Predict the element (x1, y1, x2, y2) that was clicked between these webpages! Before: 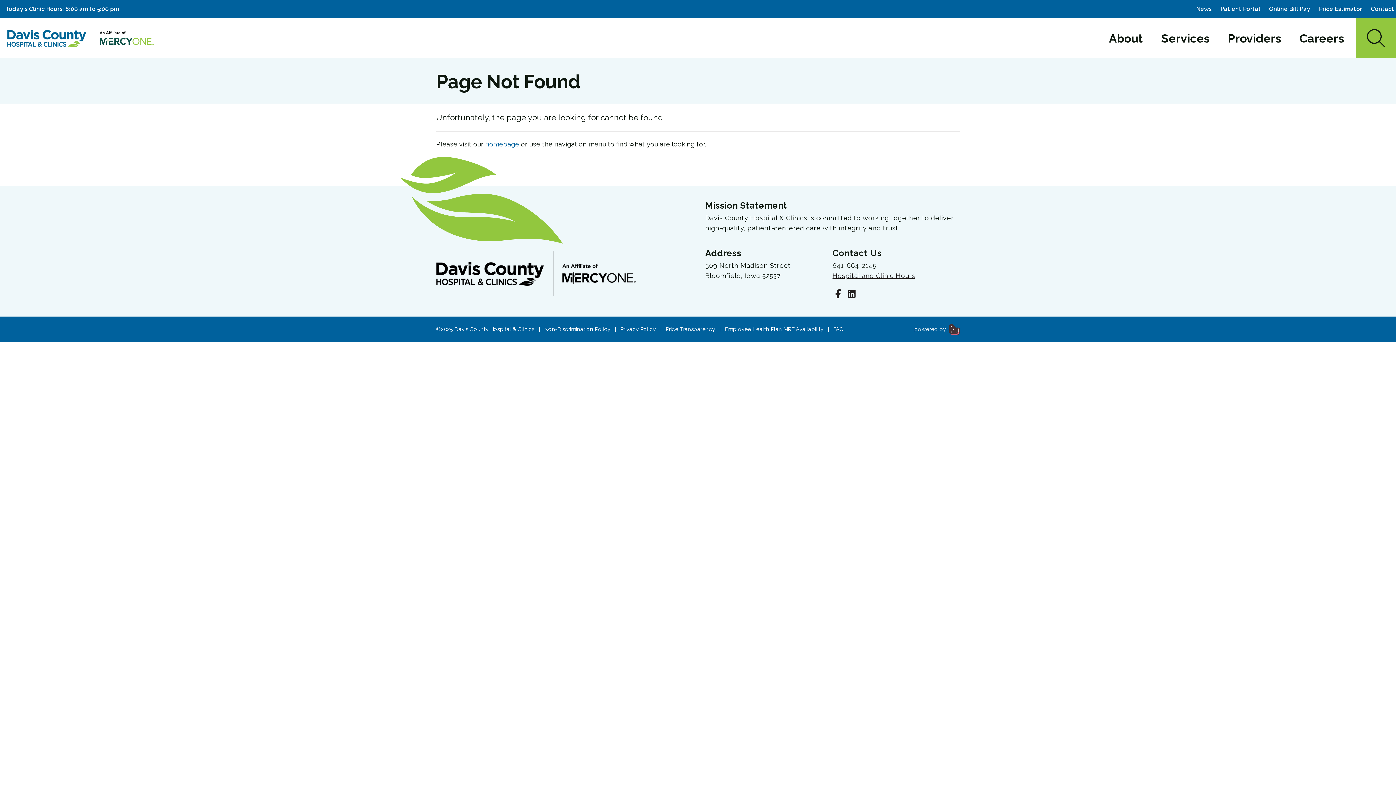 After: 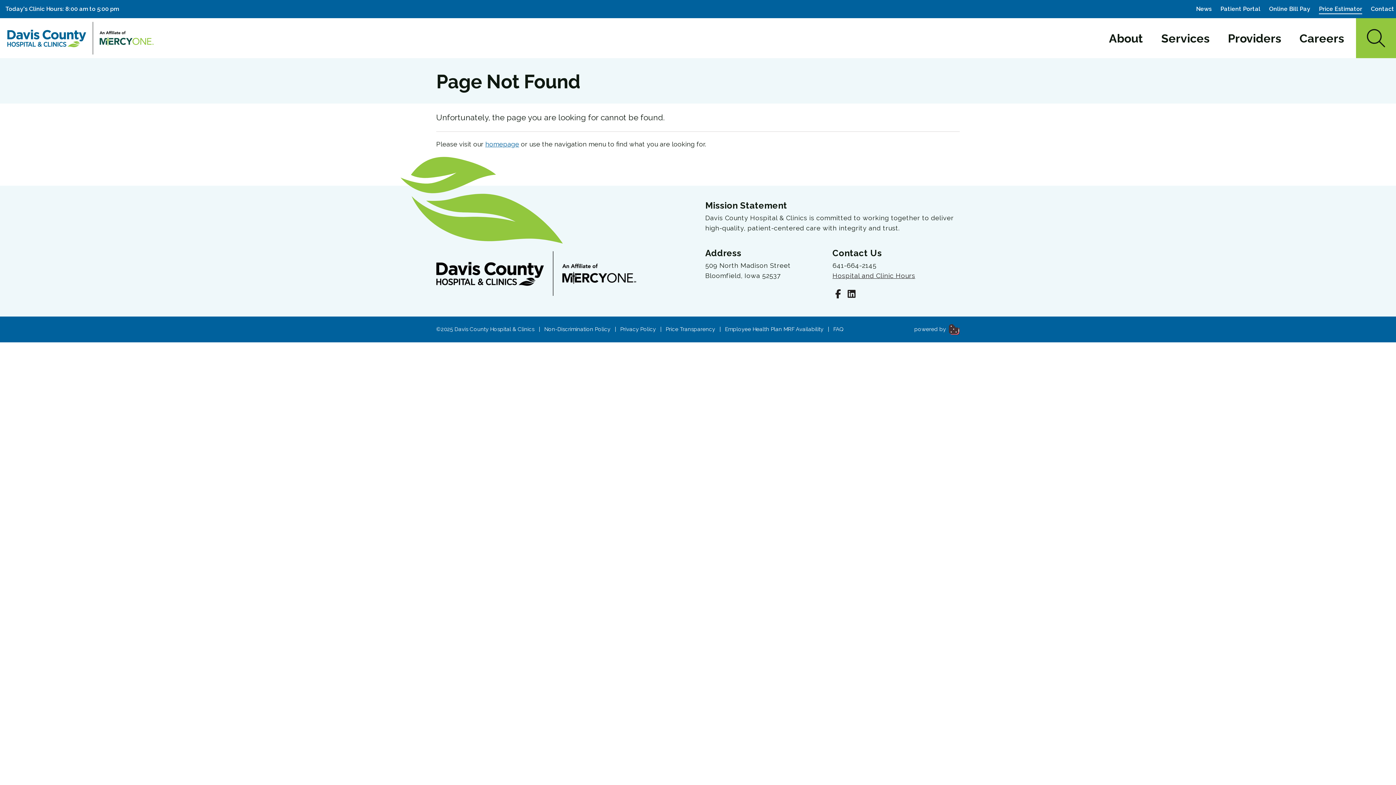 Action: bbox: (1319, 3, 1362, 14) label: Price Estimator